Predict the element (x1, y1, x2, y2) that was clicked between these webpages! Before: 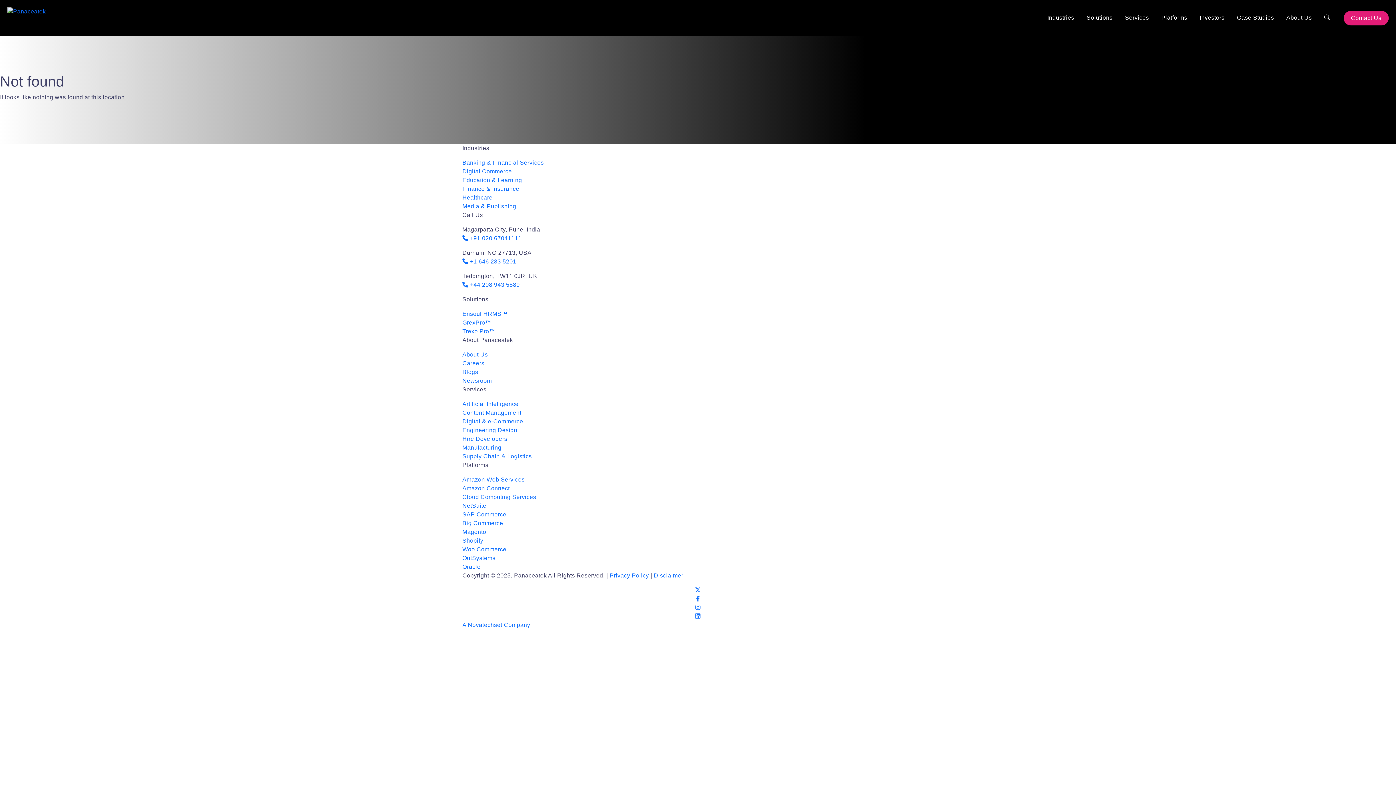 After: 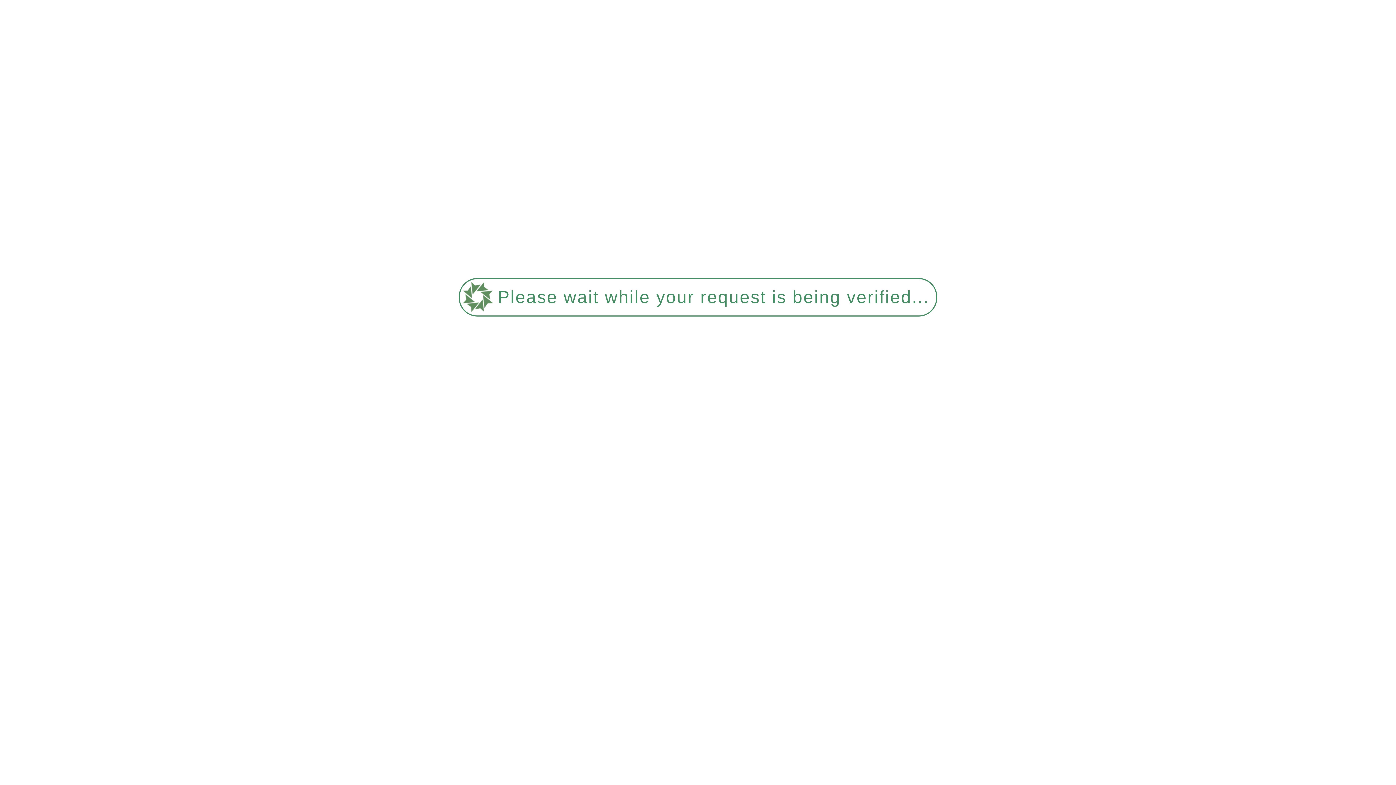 Action: label: Solutions bbox: (1080, 0, 1119, 36)